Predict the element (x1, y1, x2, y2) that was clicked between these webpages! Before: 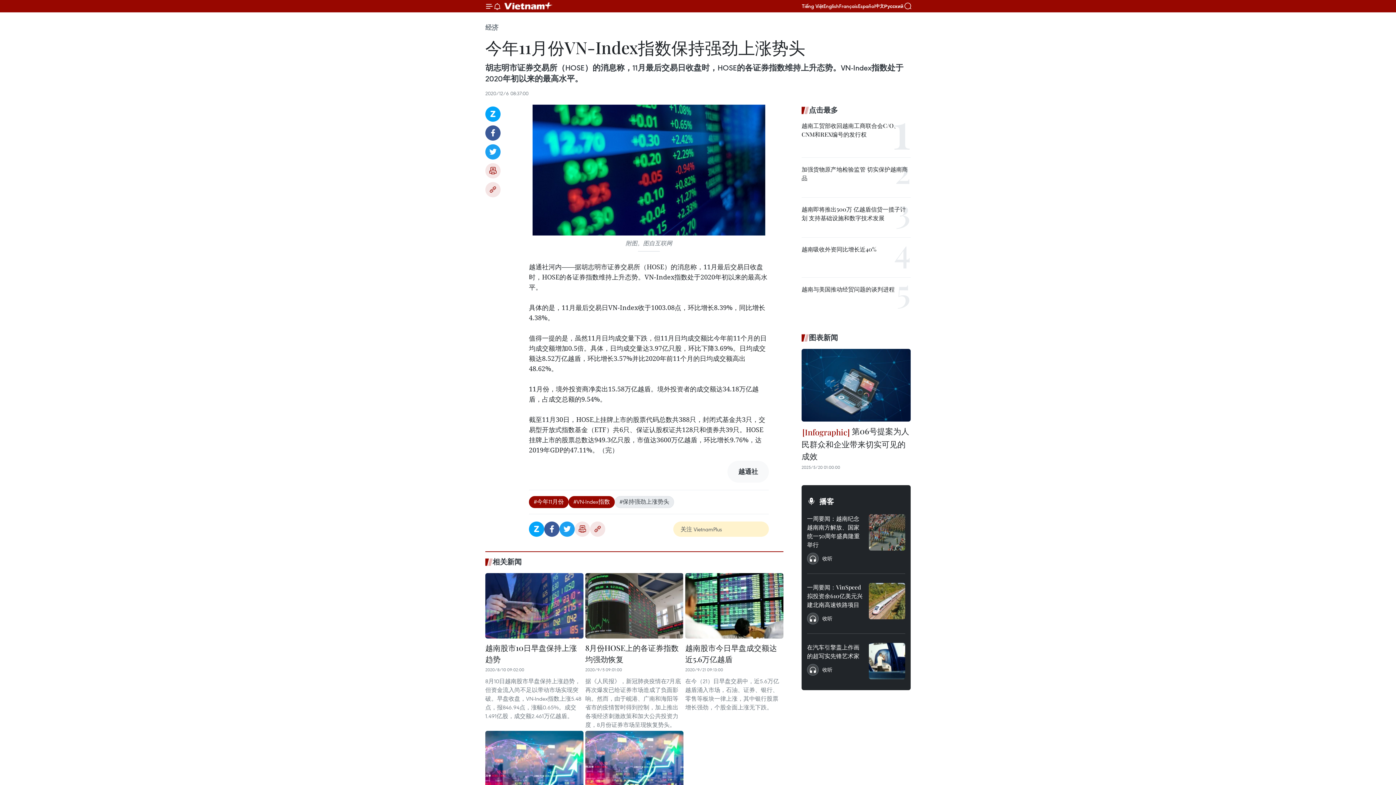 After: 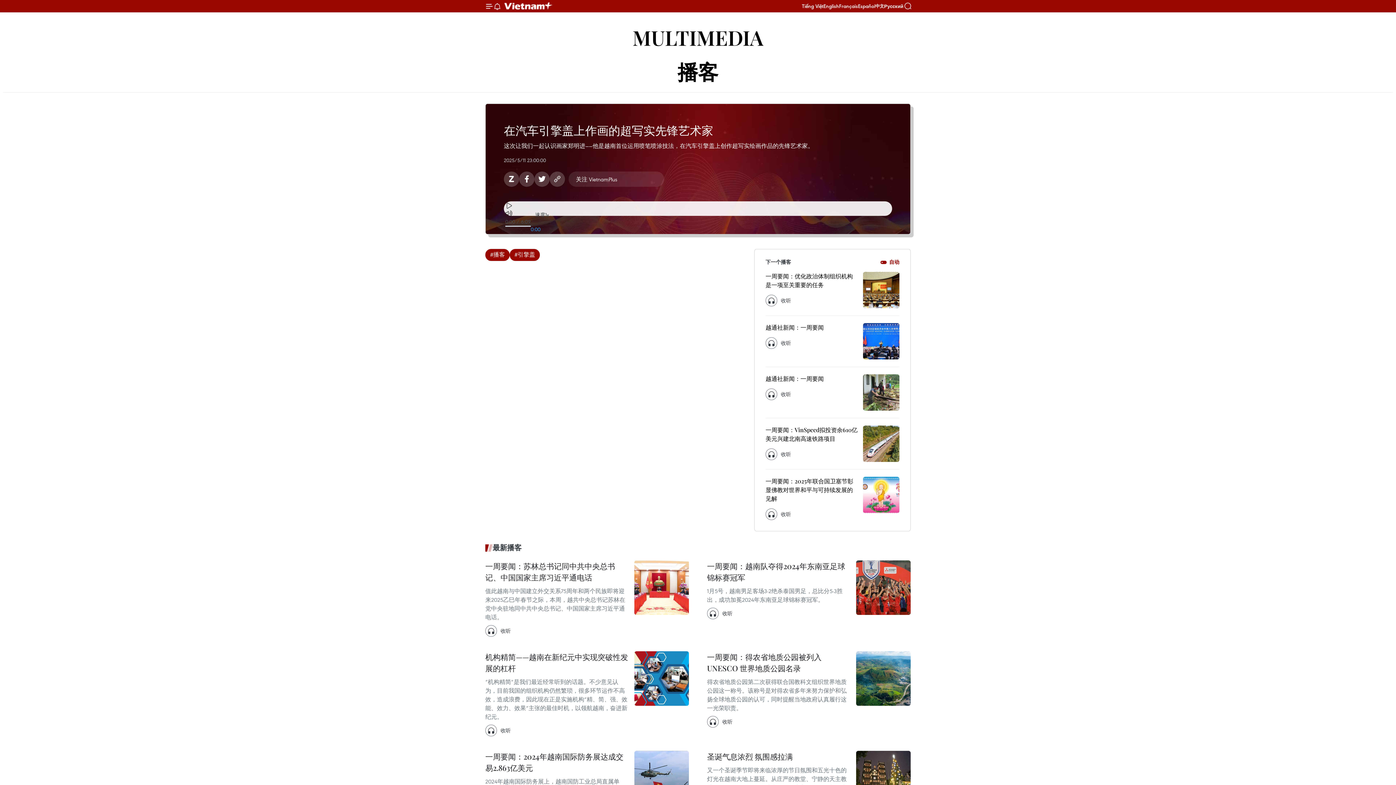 Action: bbox: (869, 643, 905, 679)